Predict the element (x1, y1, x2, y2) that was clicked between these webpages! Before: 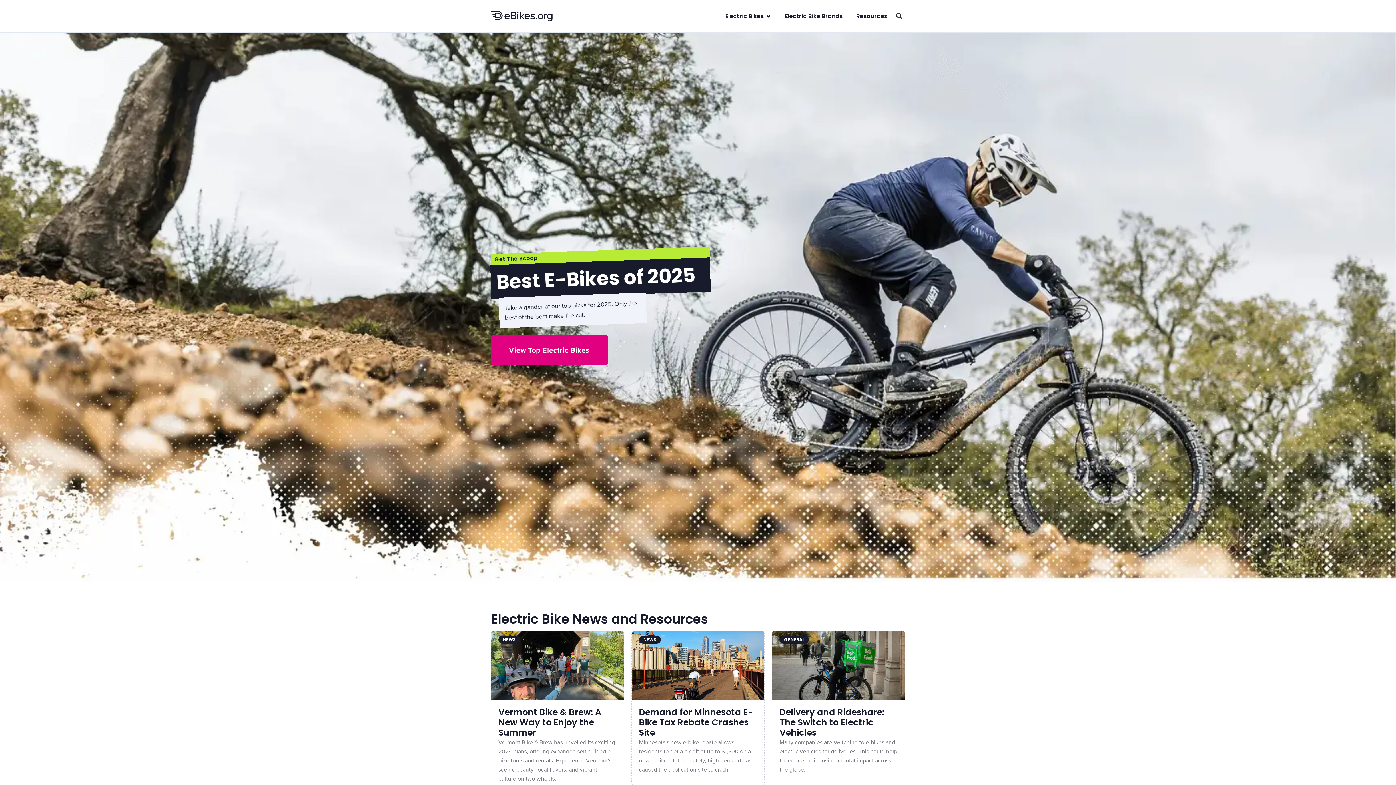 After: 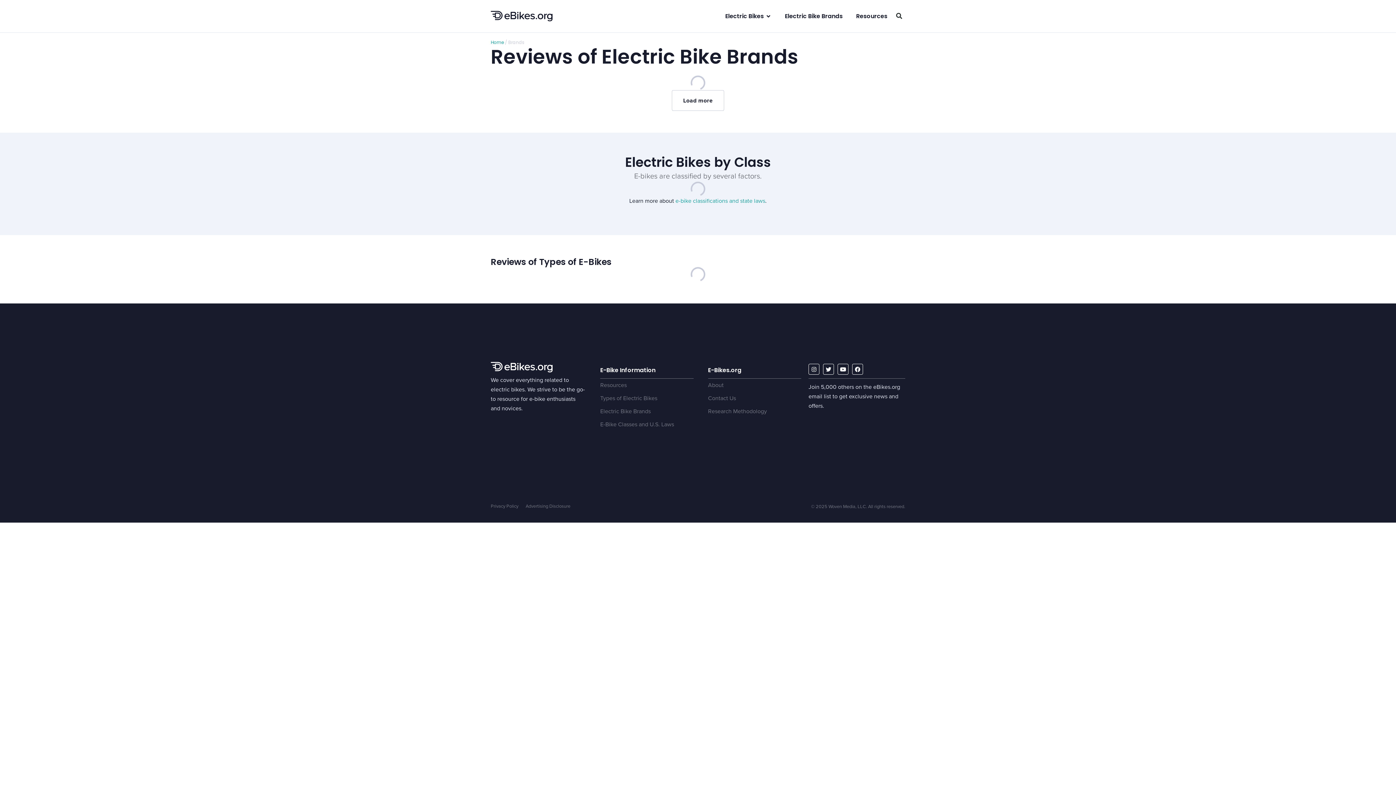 Action: label: Electric Bike Brands bbox: (785, 12, 842, 19)